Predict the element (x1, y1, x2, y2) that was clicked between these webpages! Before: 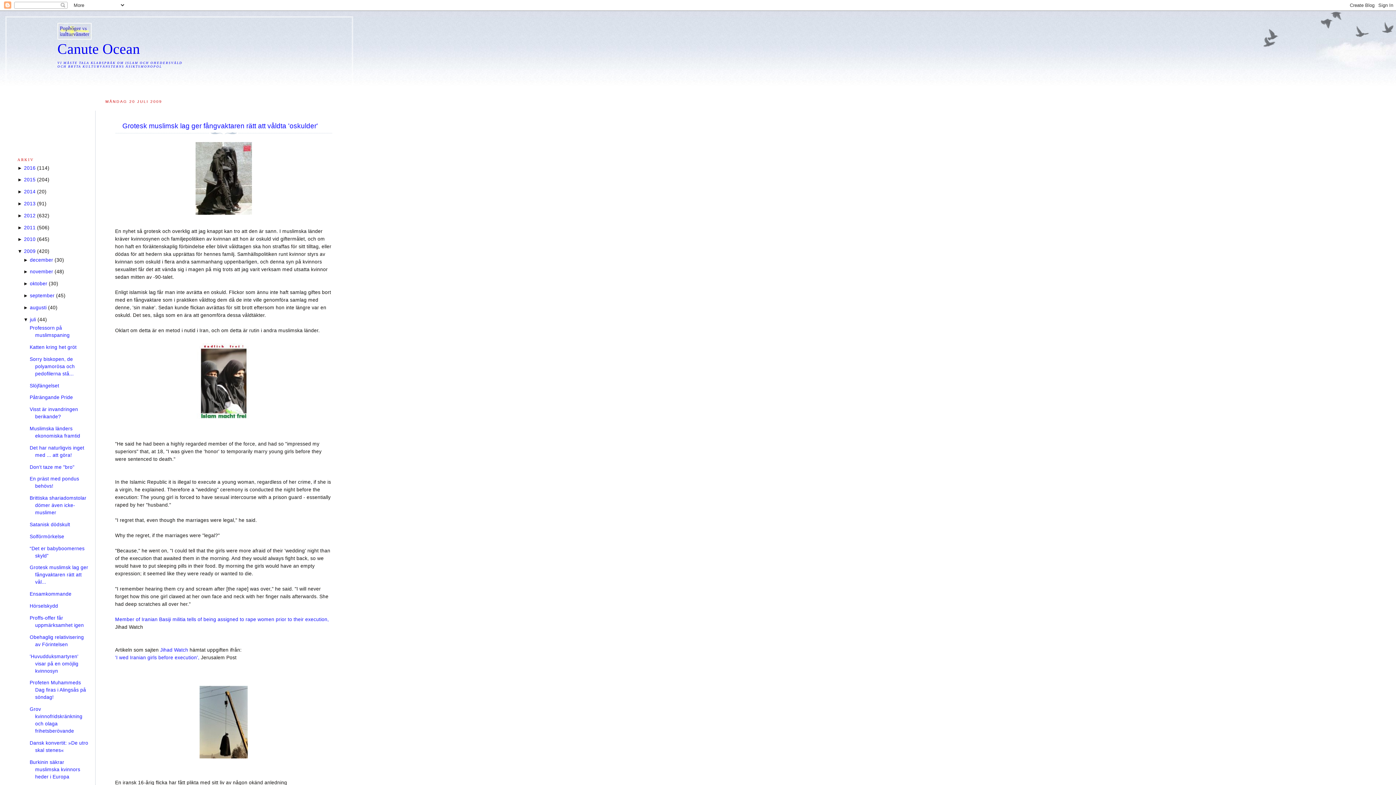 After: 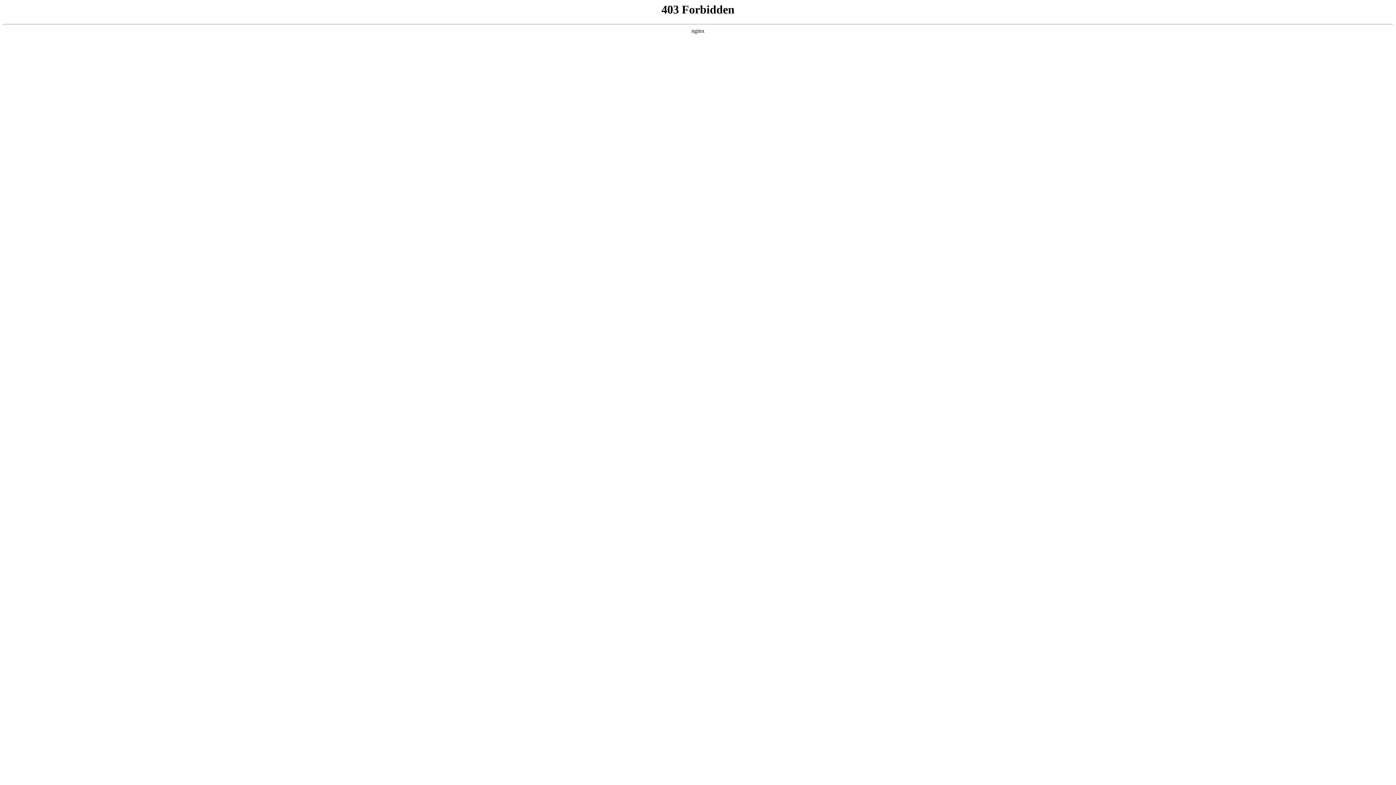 Action: label: Jihad Watch bbox: (160, 647, 188, 652)